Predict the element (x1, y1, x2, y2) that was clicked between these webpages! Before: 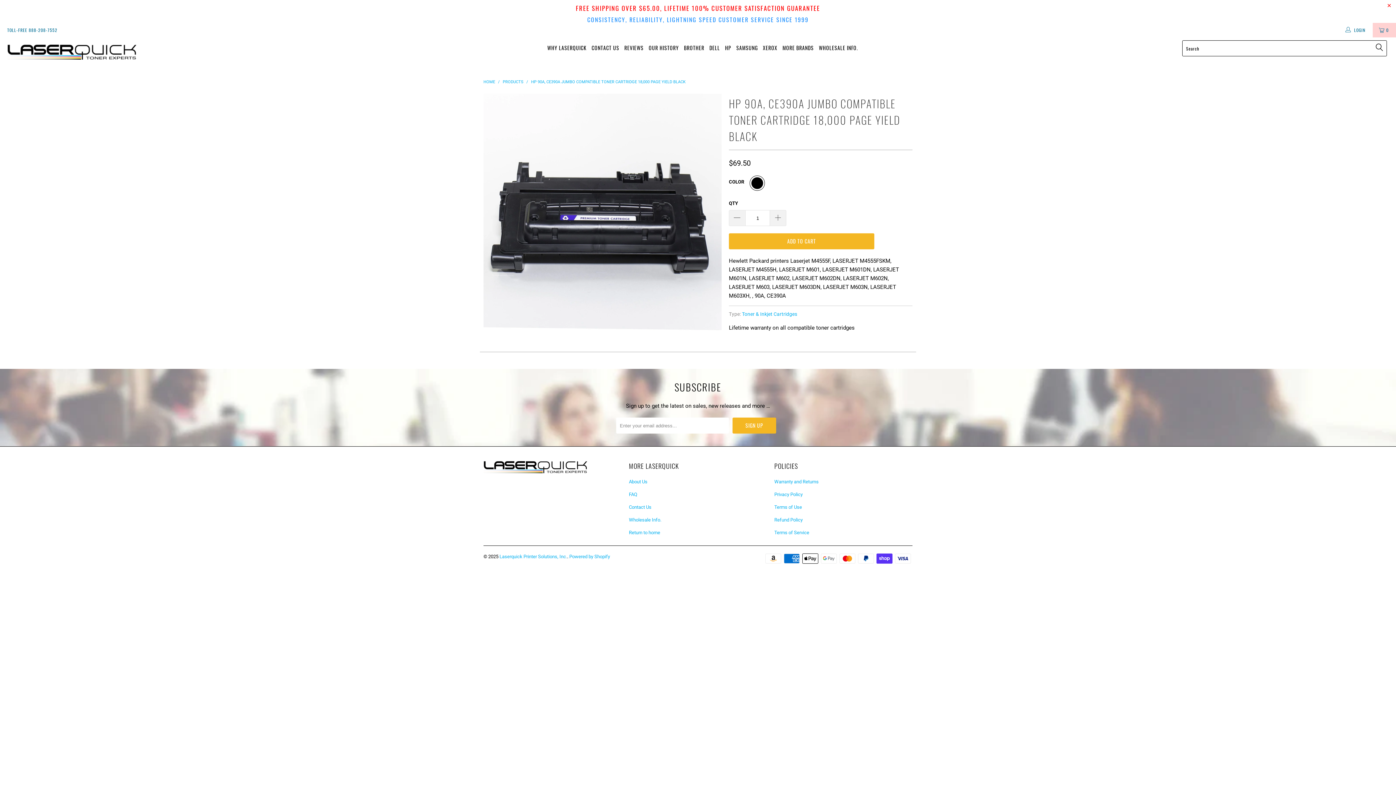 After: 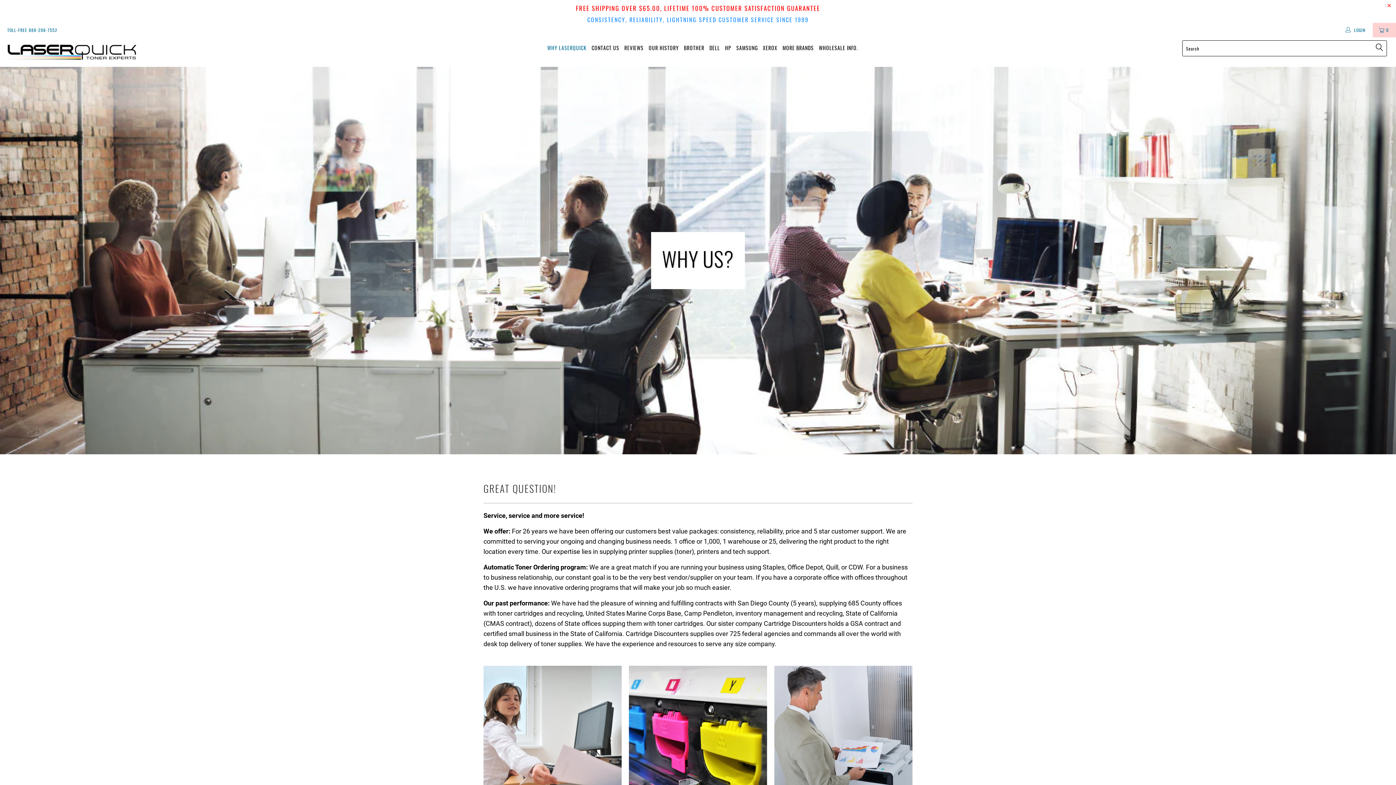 Action: label: WHY LASERQUICK bbox: (547, 39, 586, 57)